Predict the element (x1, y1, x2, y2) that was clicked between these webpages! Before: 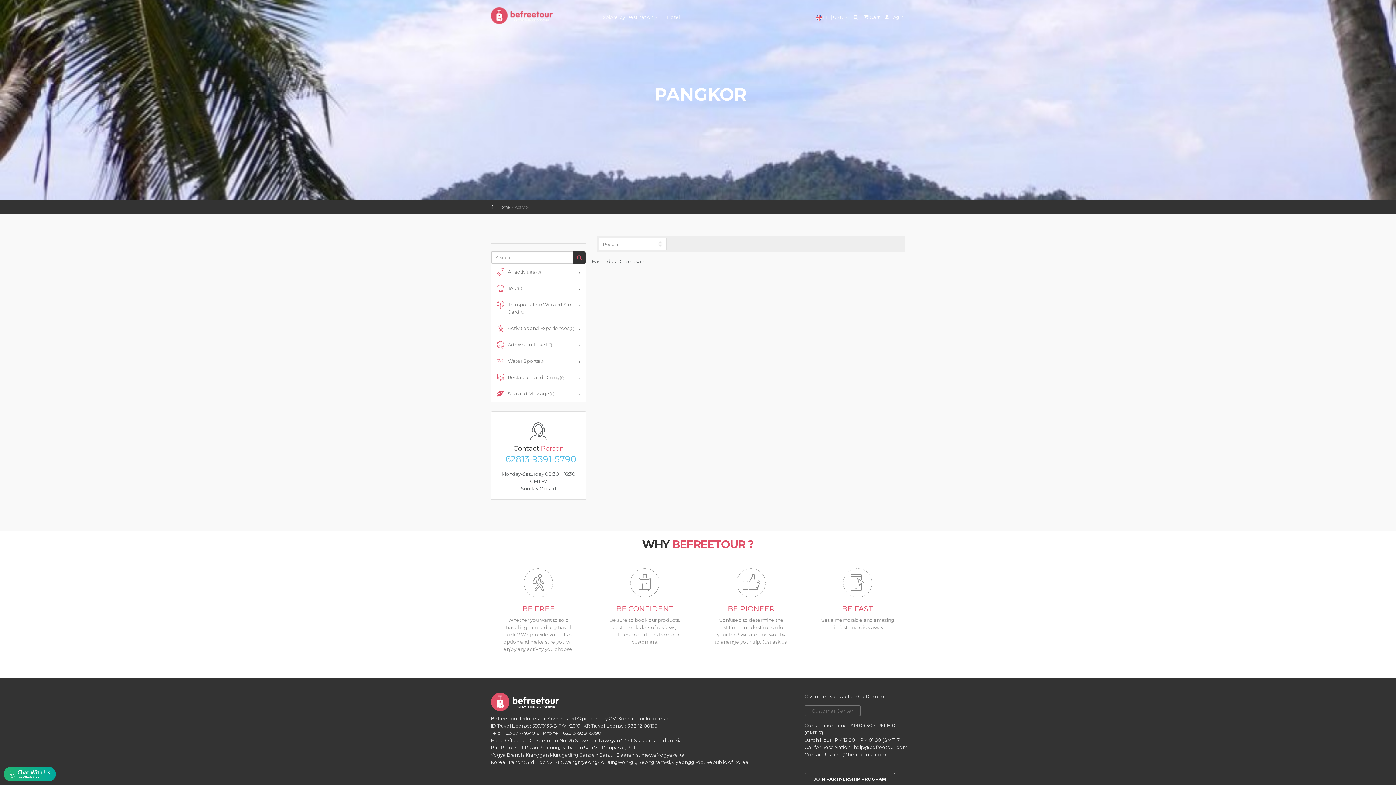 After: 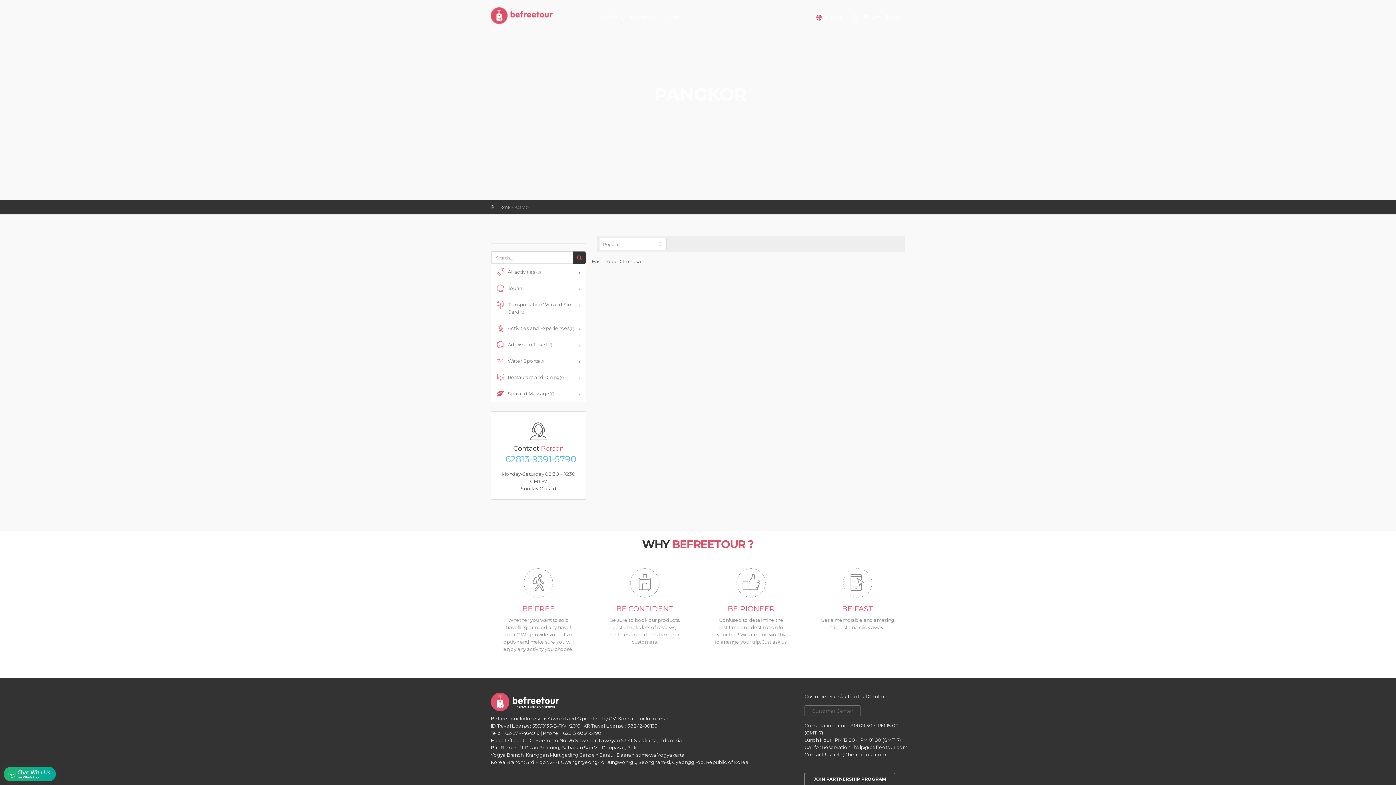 Action: bbox: (491, 296, 586, 320) label: Transportation Wifi and Sim Card(0)